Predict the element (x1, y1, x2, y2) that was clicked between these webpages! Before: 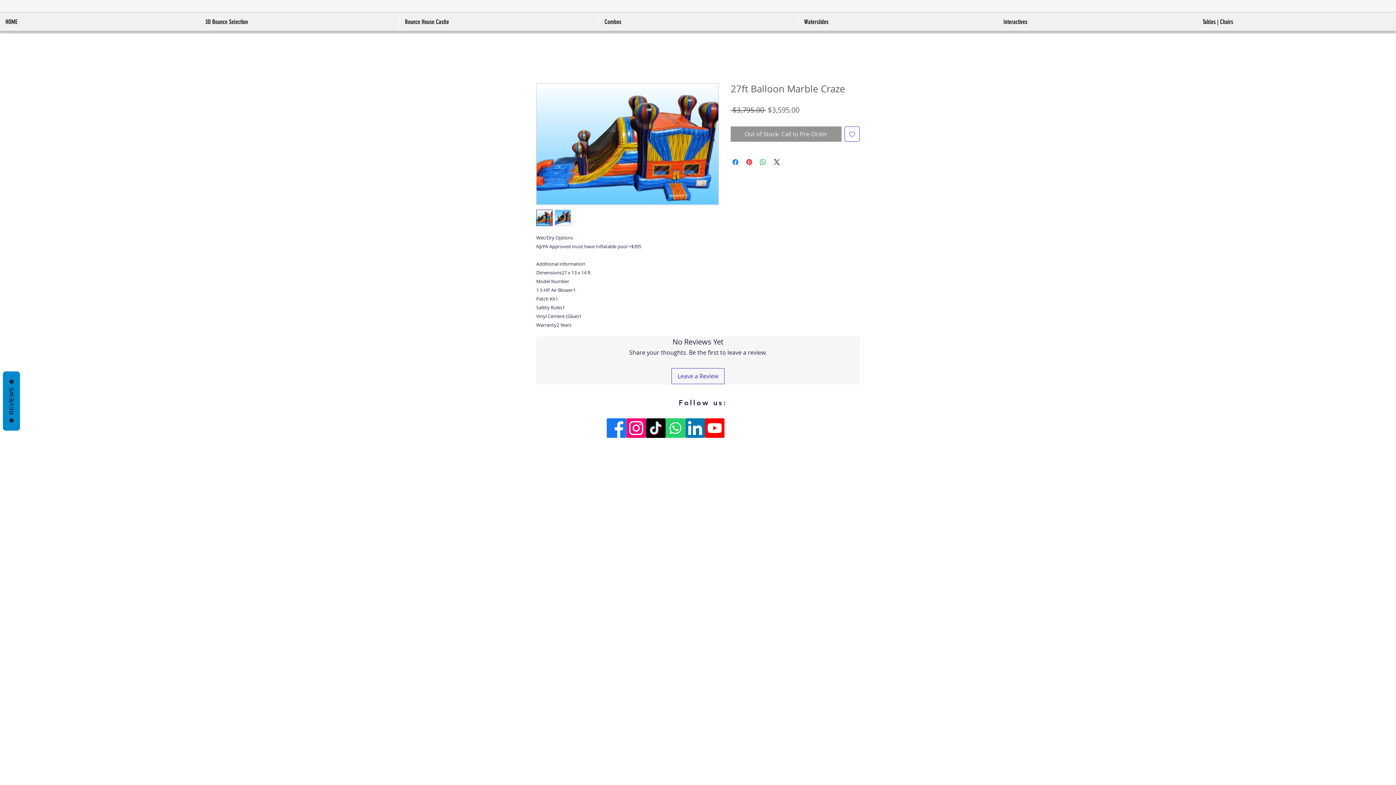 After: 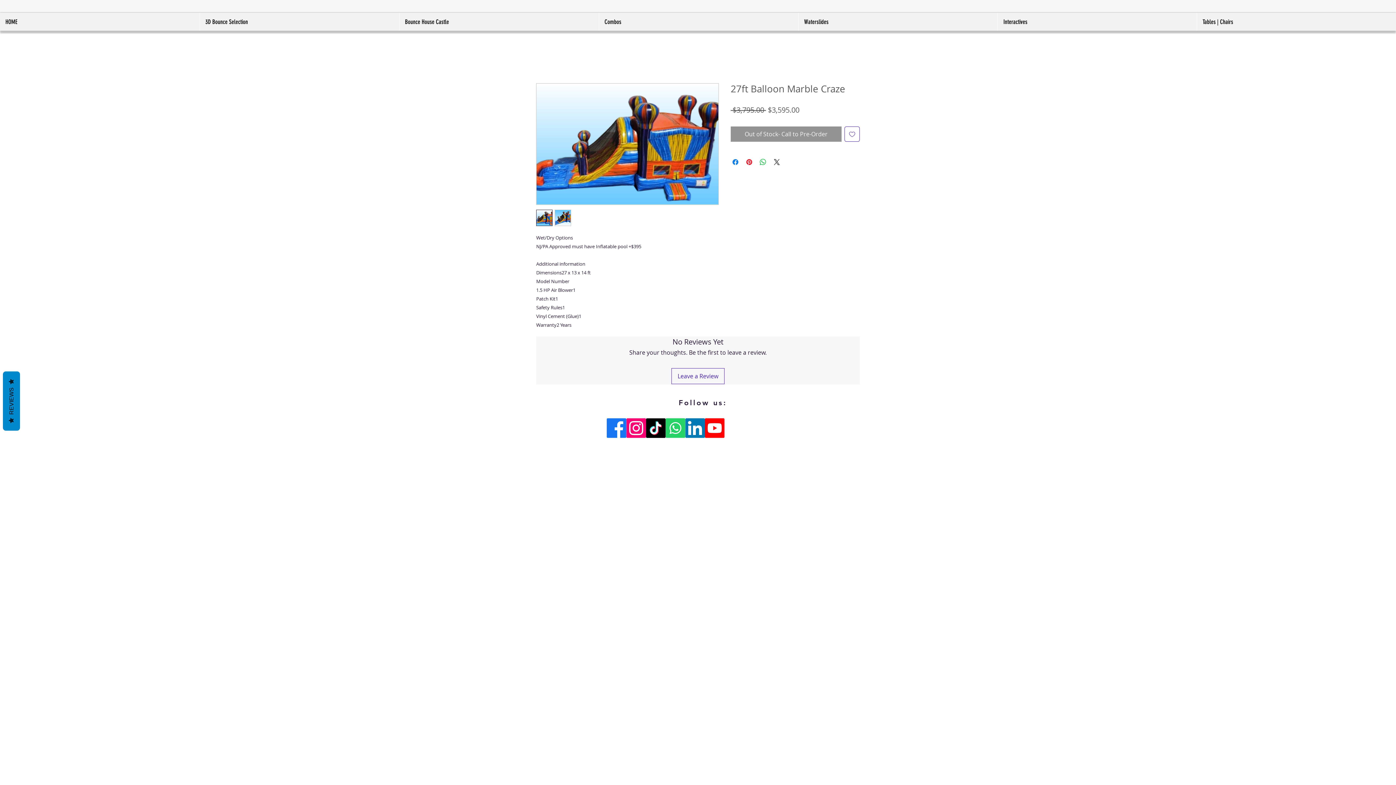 Action: bbox: (844, 126, 860, 141) label: Add to Wishlist